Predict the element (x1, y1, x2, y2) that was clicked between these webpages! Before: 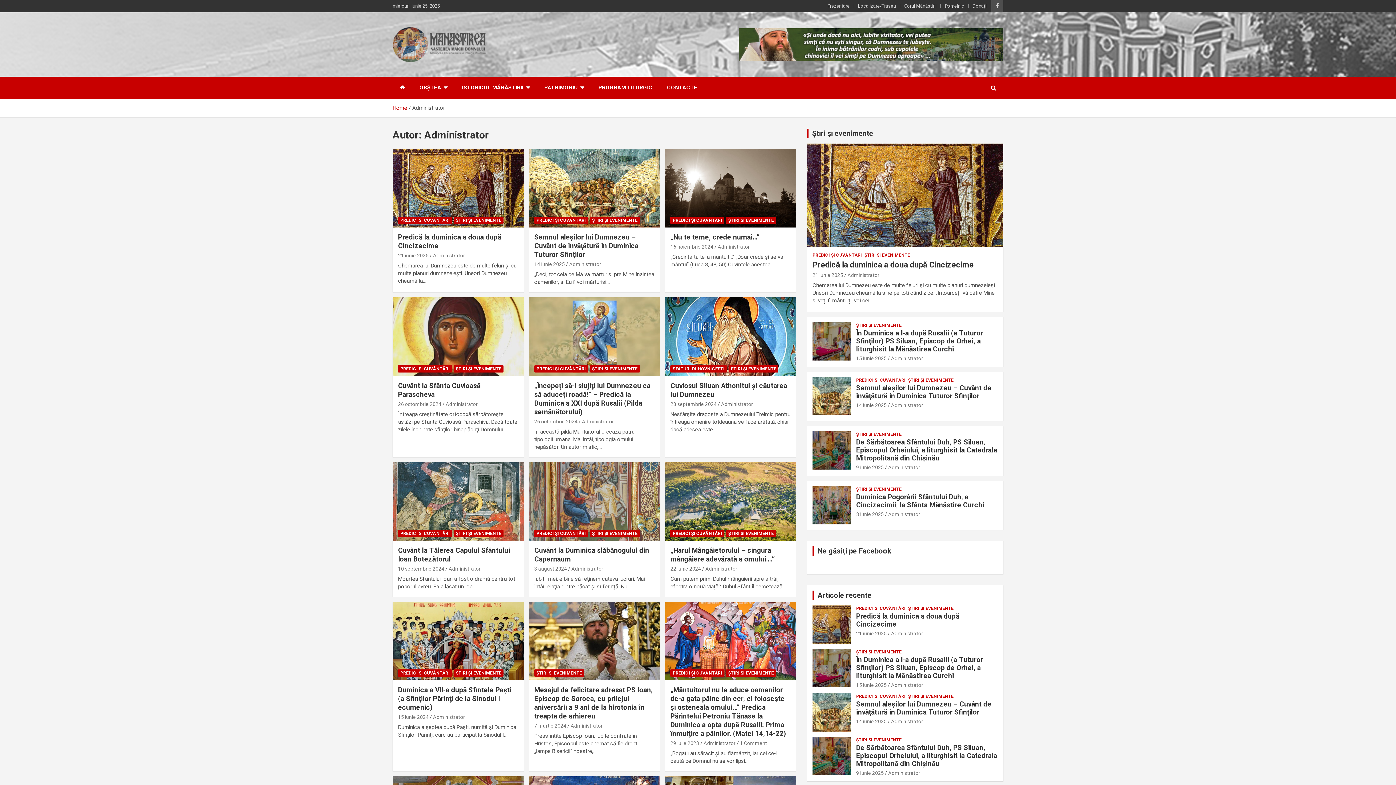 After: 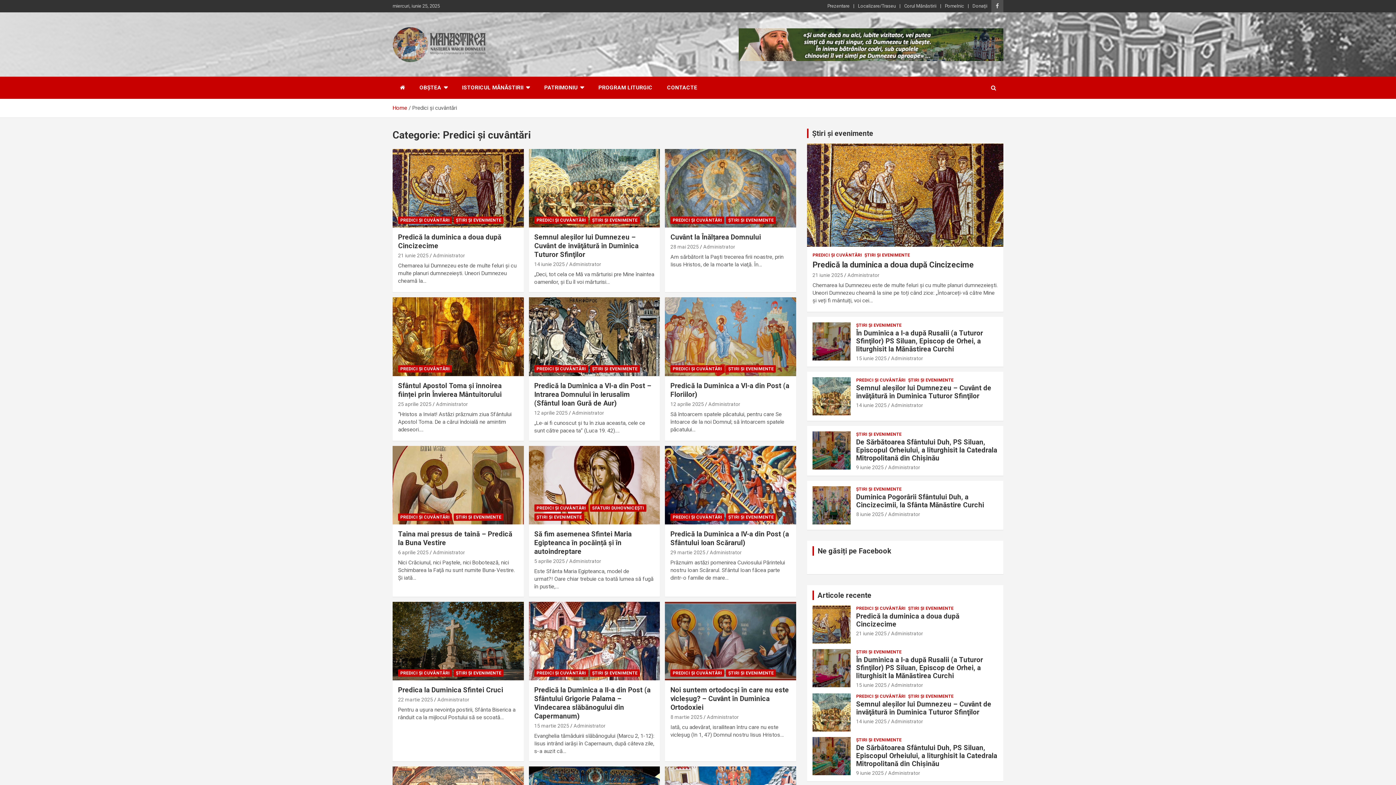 Action: bbox: (670, 216, 724, 224) label: PREDICI ȘI CUVÂNTĂRI